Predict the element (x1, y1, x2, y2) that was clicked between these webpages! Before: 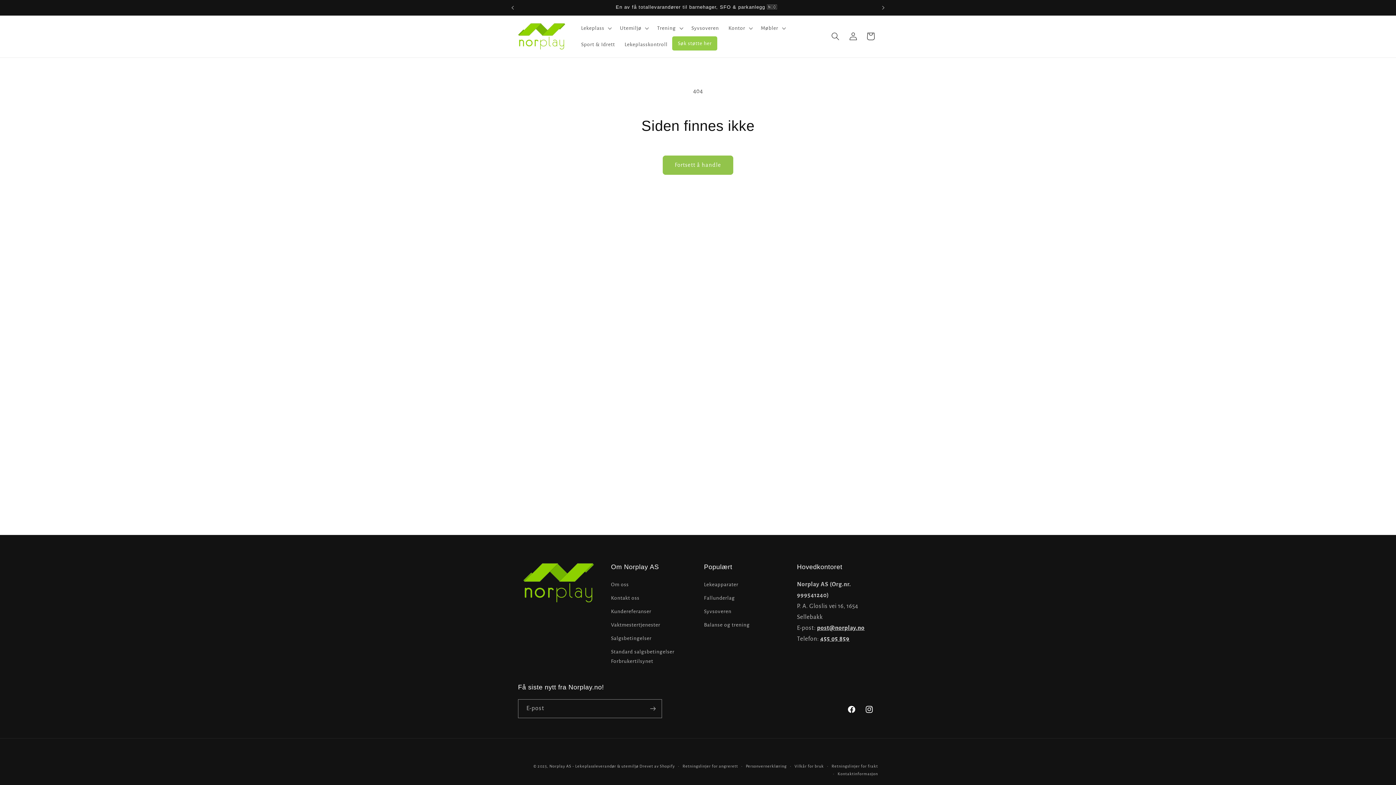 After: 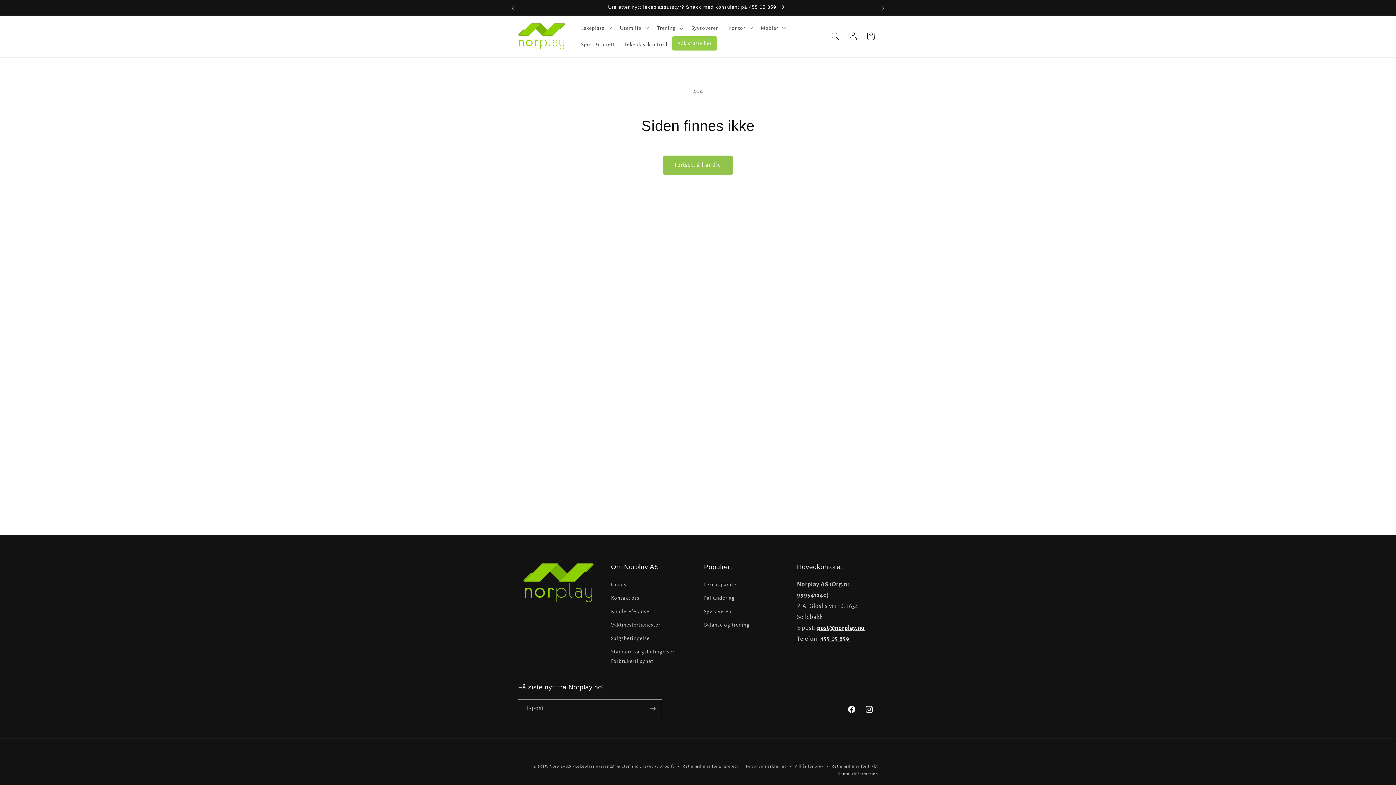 Action: label: post@norplay.no bbox: (817, 625, 864, 631)